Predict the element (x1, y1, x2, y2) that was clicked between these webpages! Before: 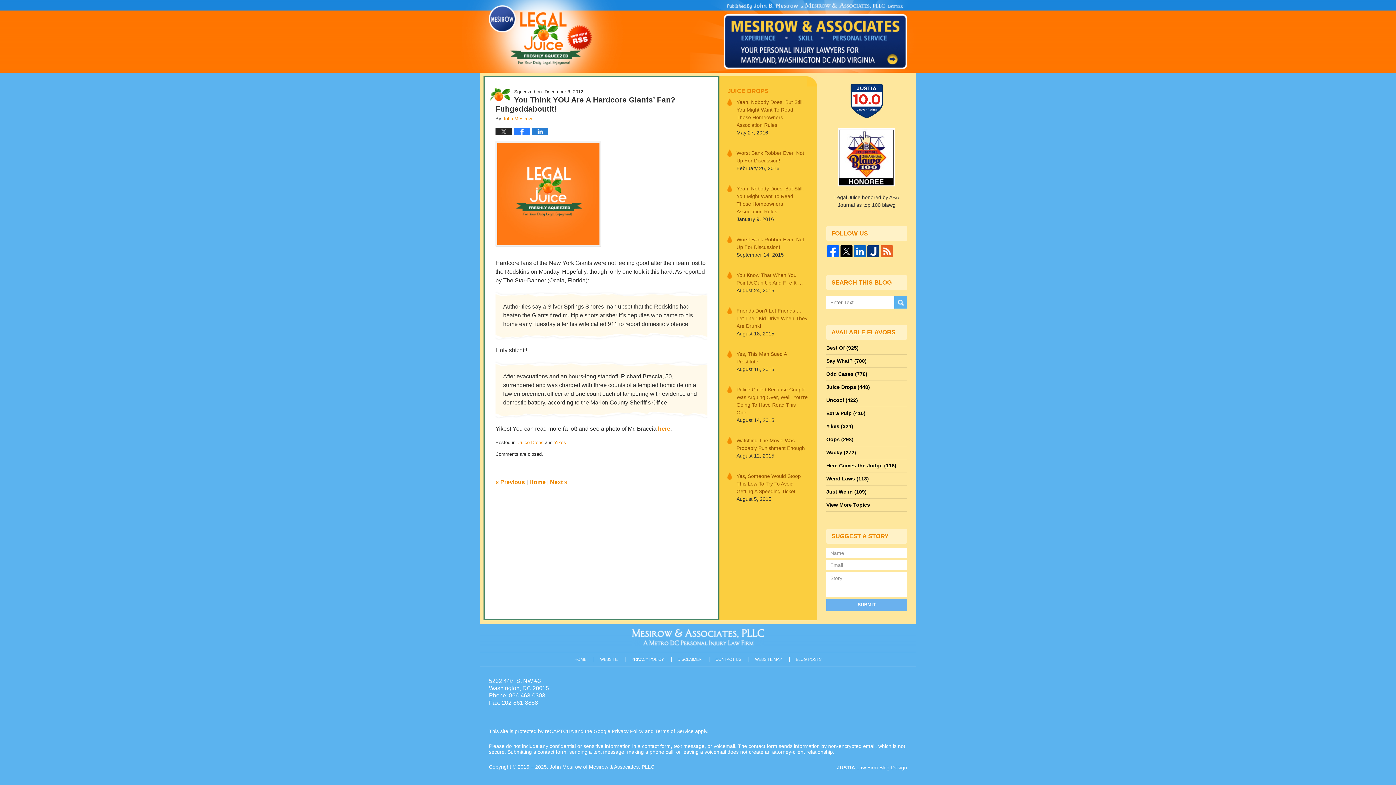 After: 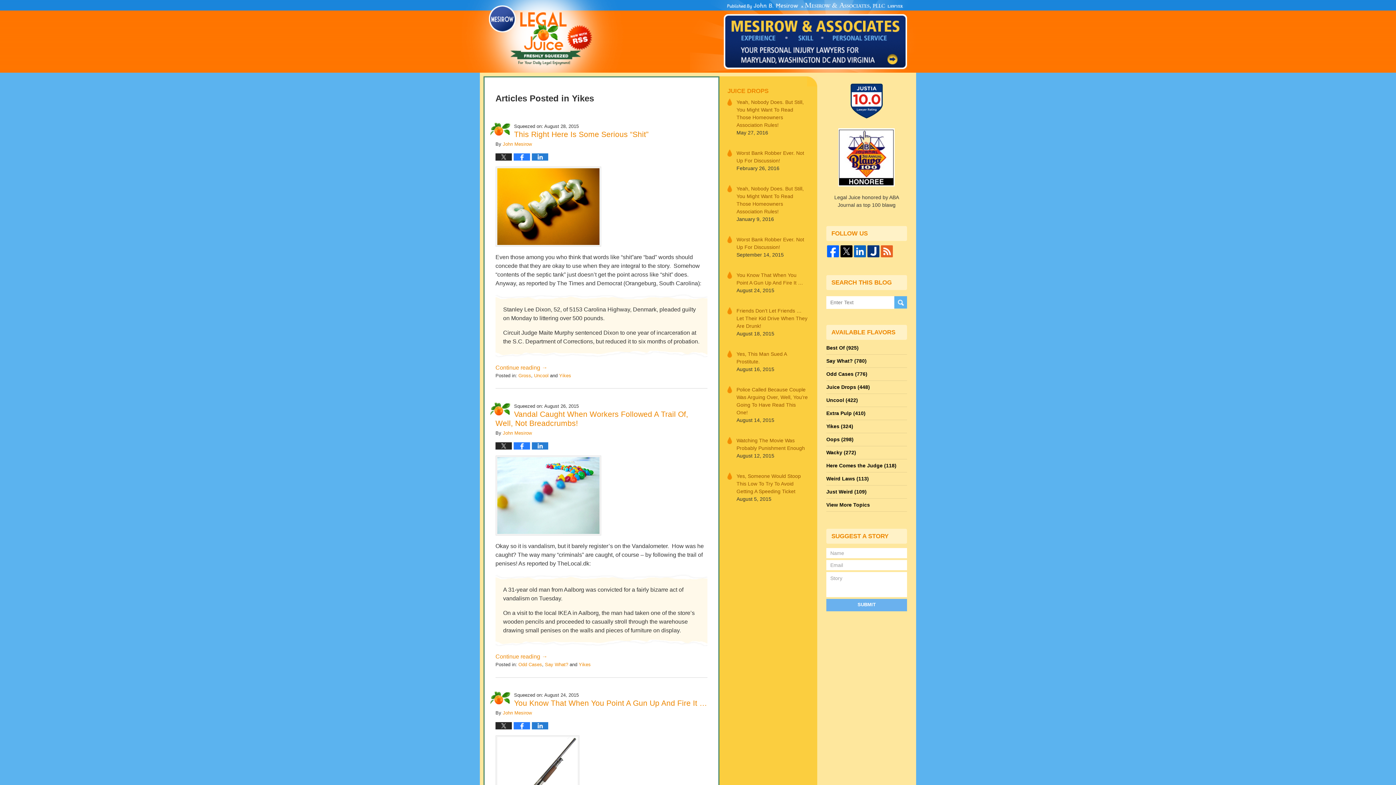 Action: label: Yikes (324) bbox: (826, 423, 907, 433)